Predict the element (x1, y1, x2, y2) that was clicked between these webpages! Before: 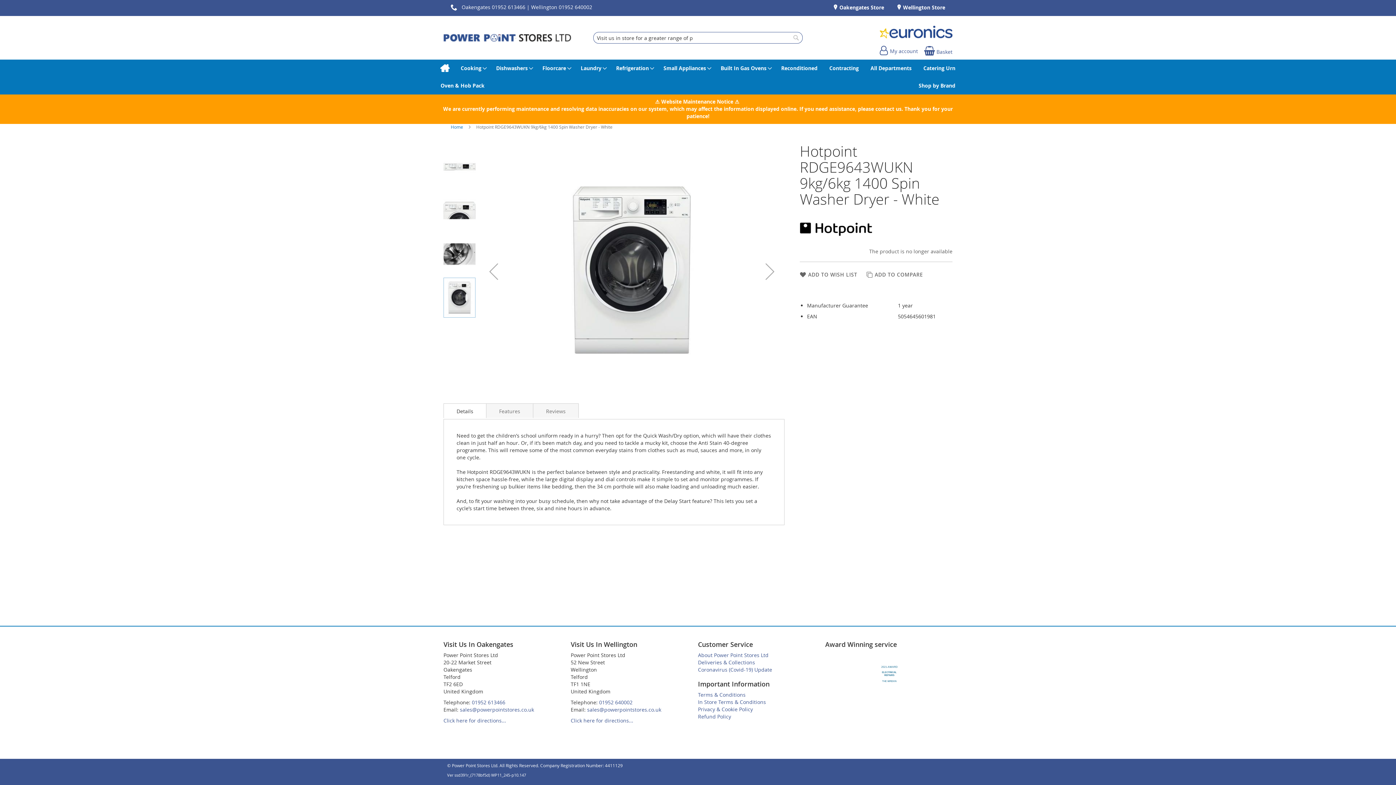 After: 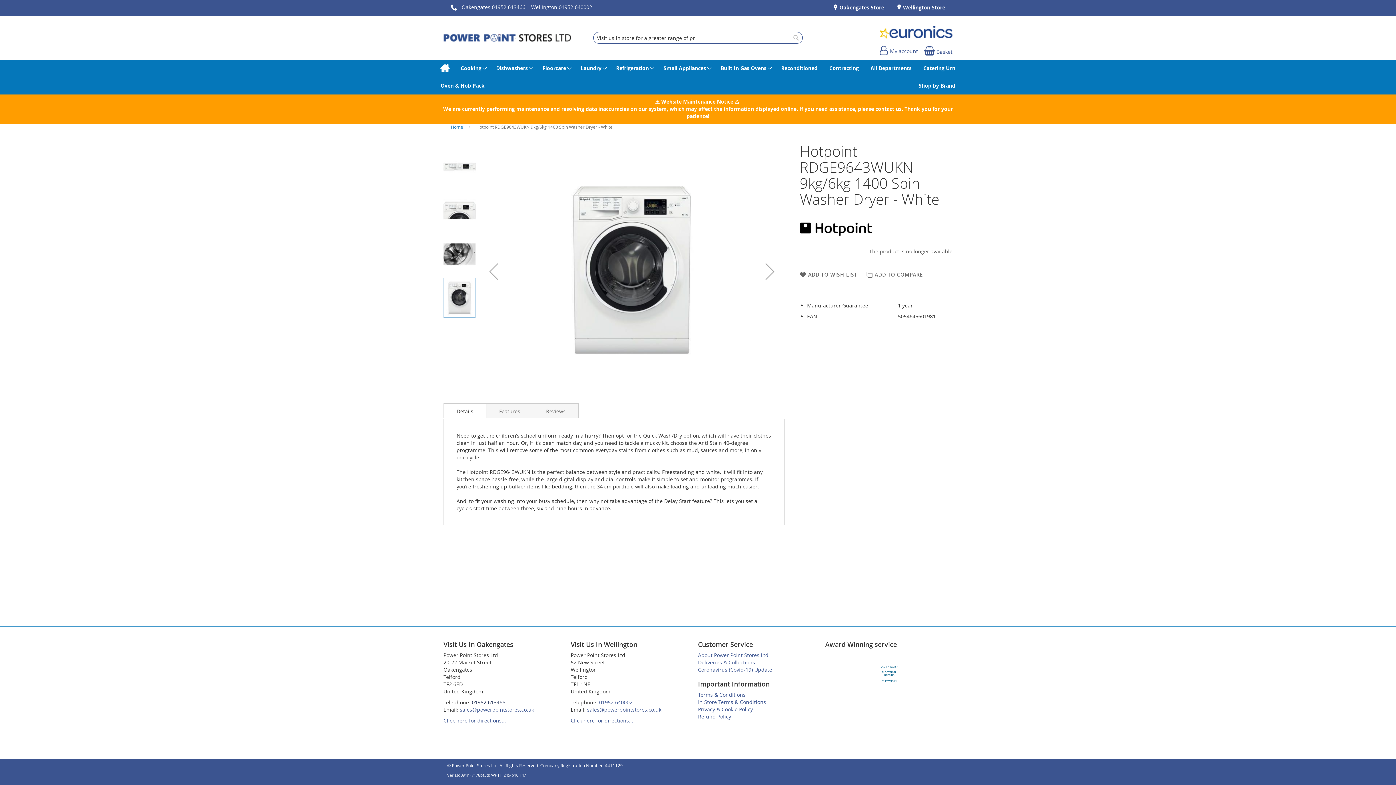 Action: bbox: (472, 721, 505, 728) label: 01952 613466